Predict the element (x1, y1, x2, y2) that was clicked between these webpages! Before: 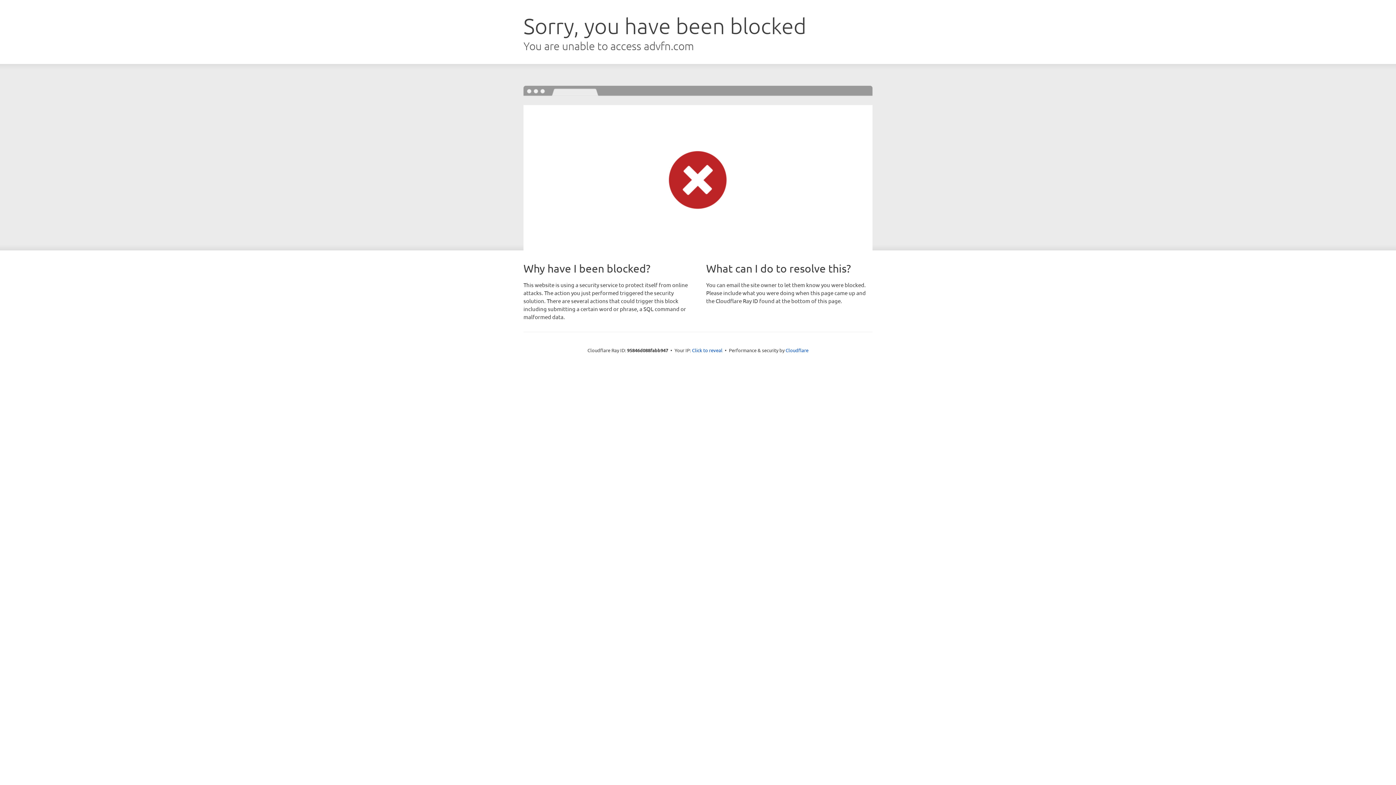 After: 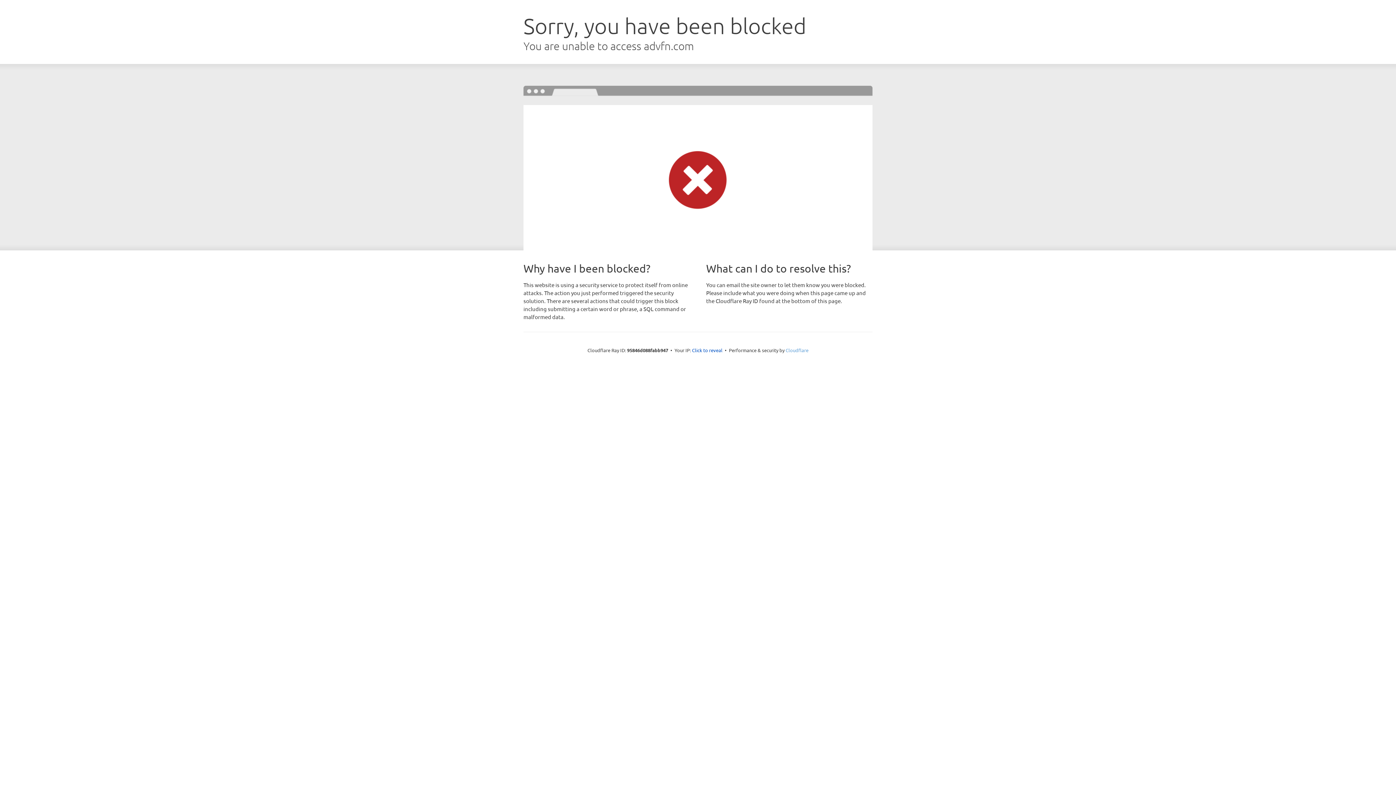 Action: bbox: (785, 347, 808, 353) label: Cloudflare